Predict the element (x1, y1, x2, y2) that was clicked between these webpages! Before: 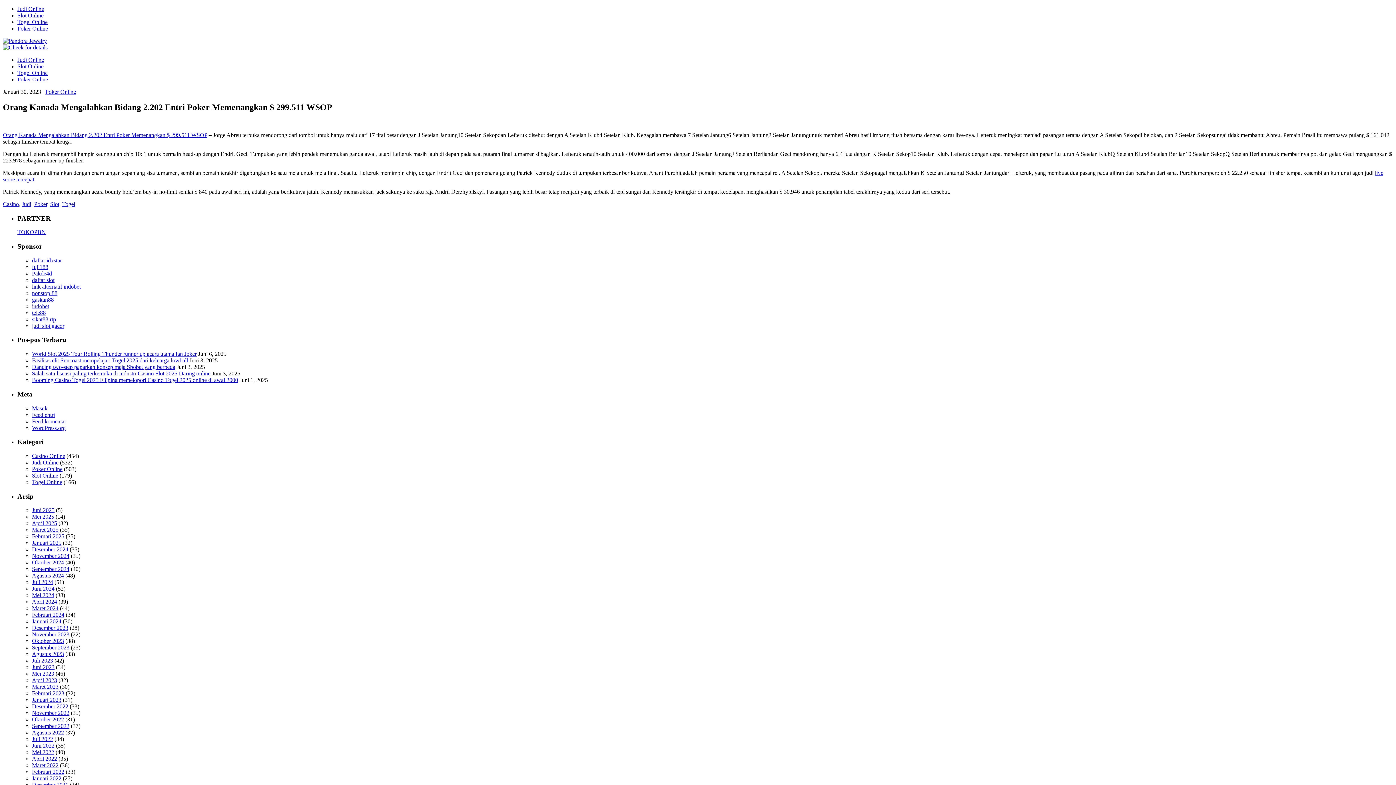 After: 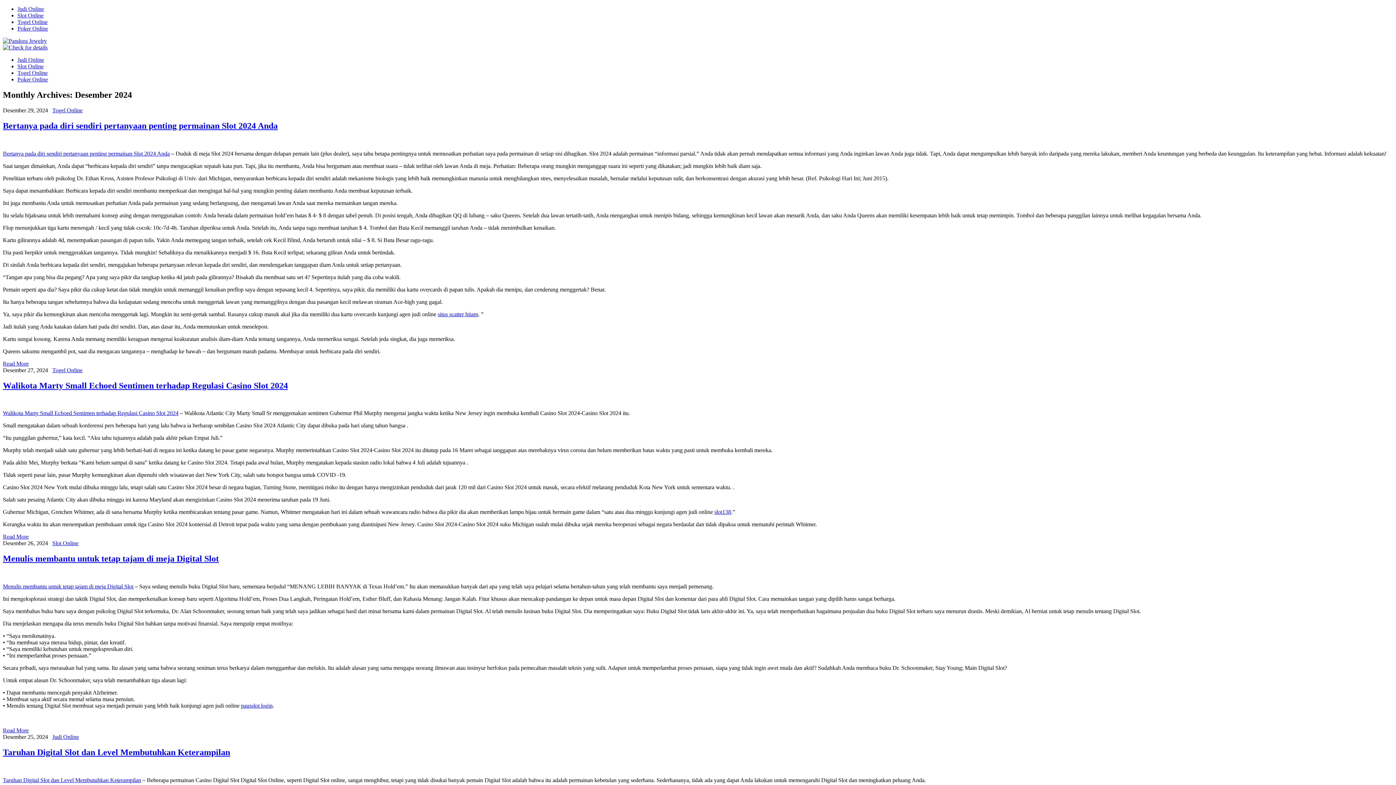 Action: label: Desember 2024 bbox: (32, 546, 68, 552)